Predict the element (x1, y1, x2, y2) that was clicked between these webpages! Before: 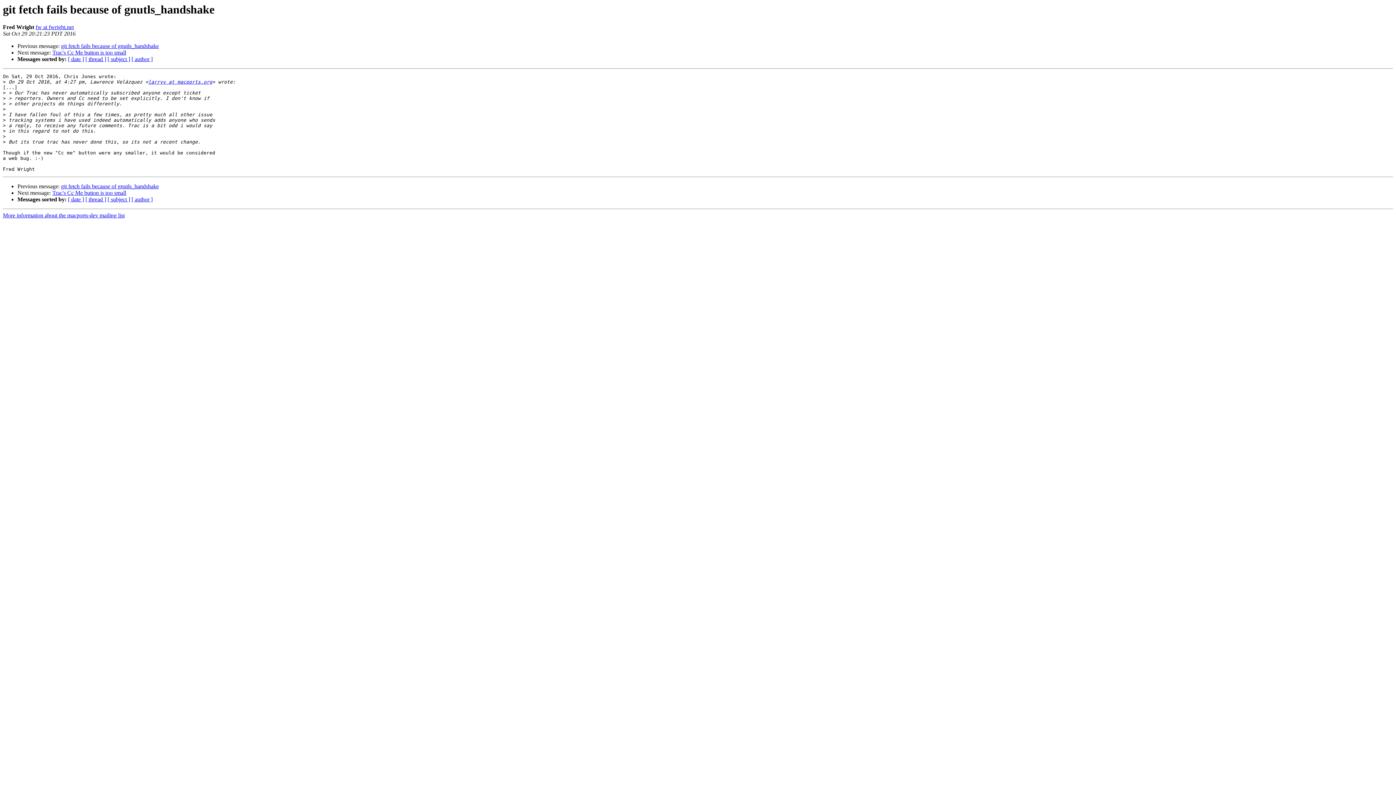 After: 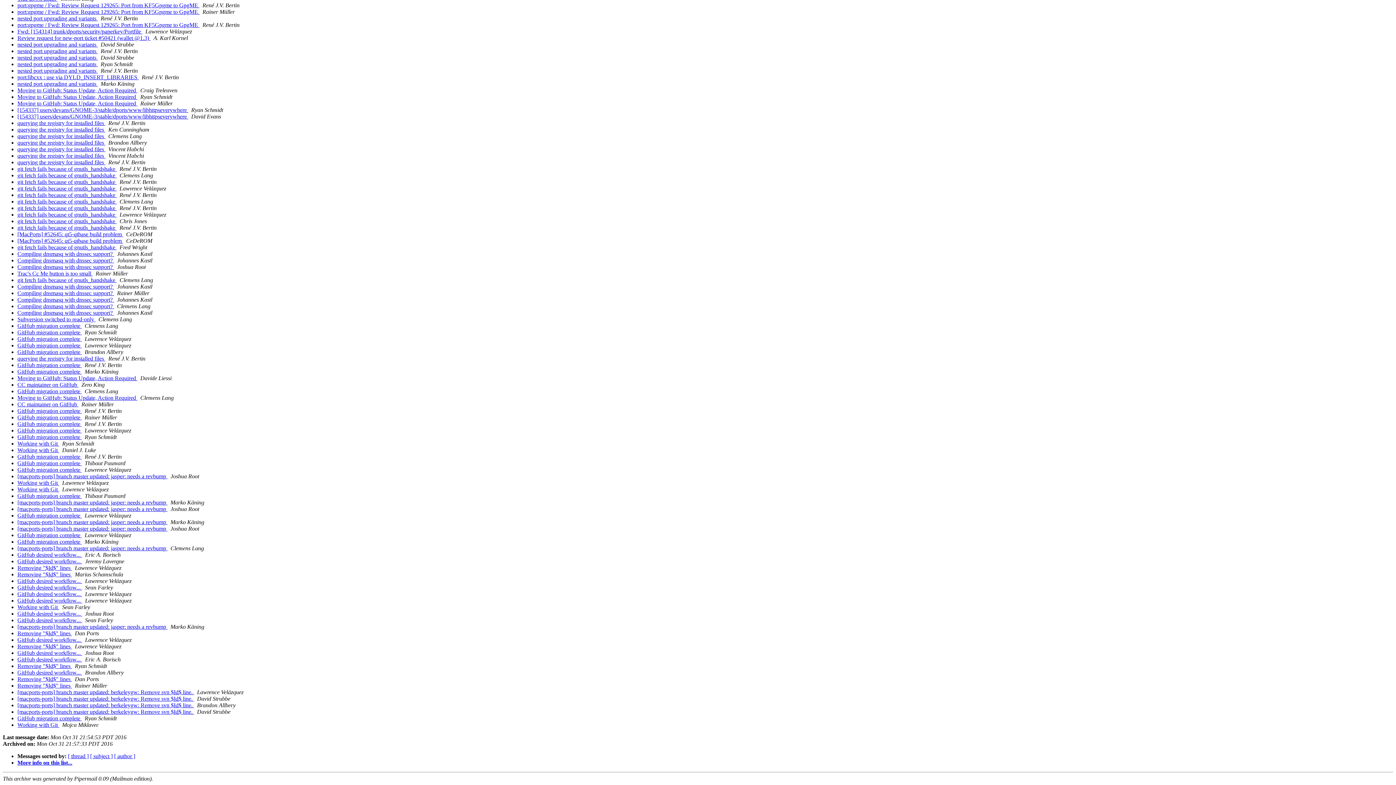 Action: bbox: (68, 196, 84, 202) label: [ date ]